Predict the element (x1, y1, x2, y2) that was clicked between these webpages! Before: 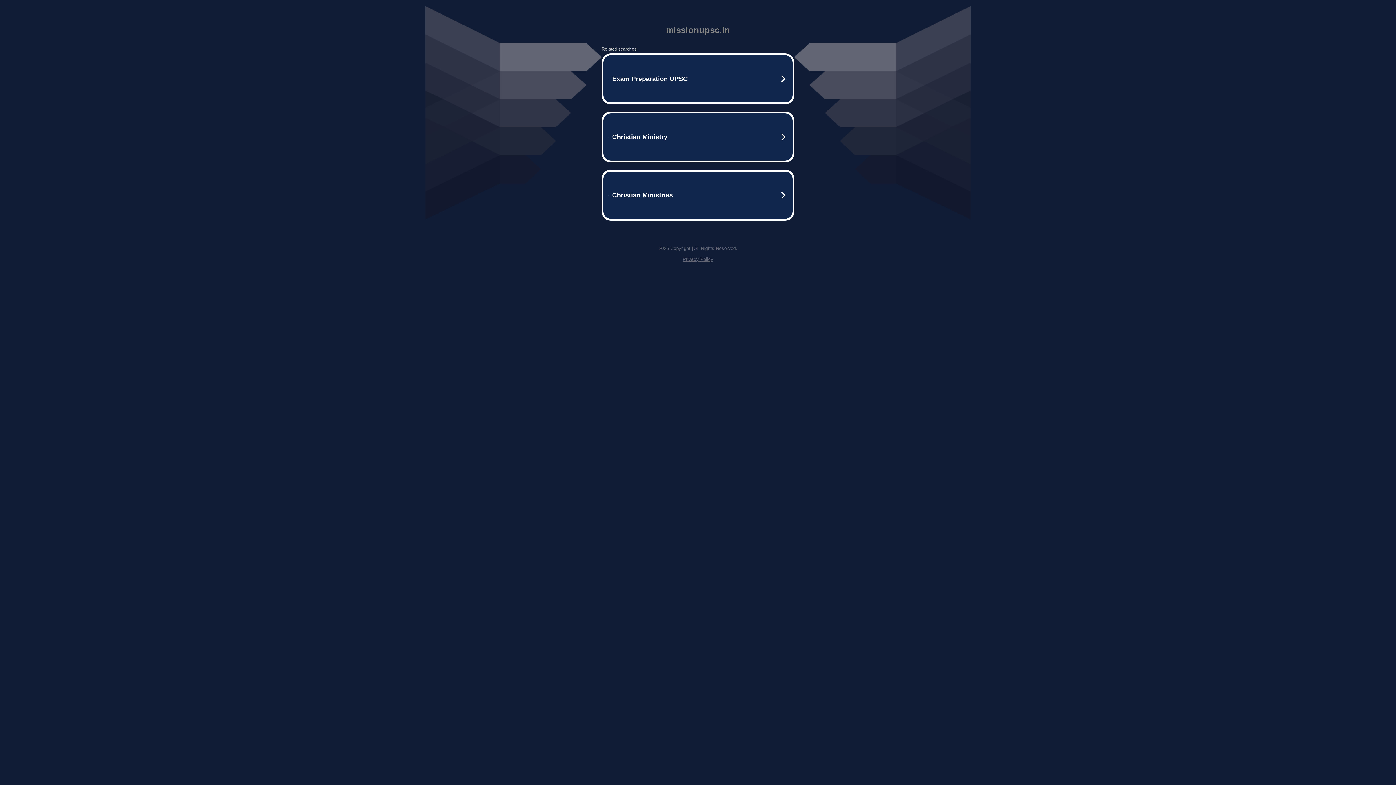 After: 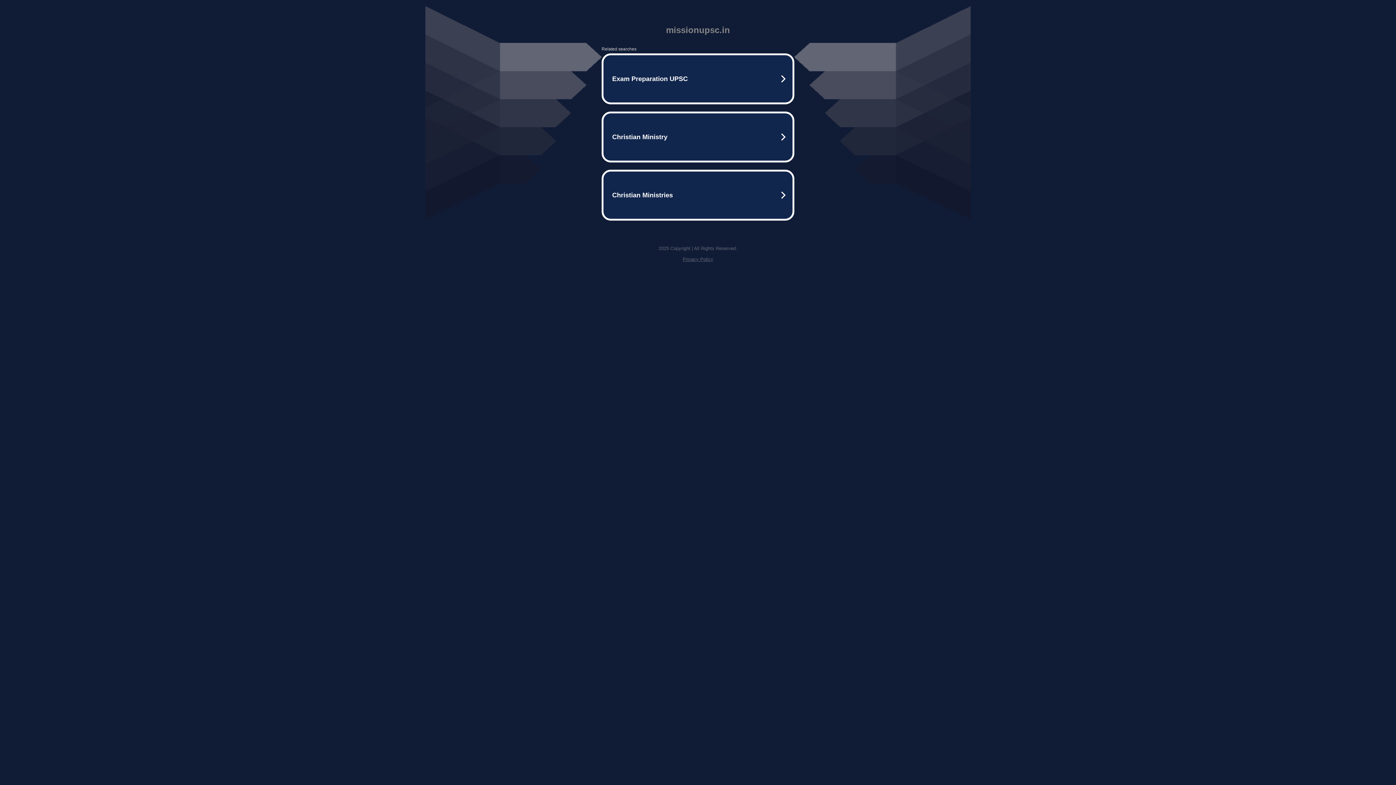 Action: label: Privacy Policy bbox: (682, 256, 713, 262)